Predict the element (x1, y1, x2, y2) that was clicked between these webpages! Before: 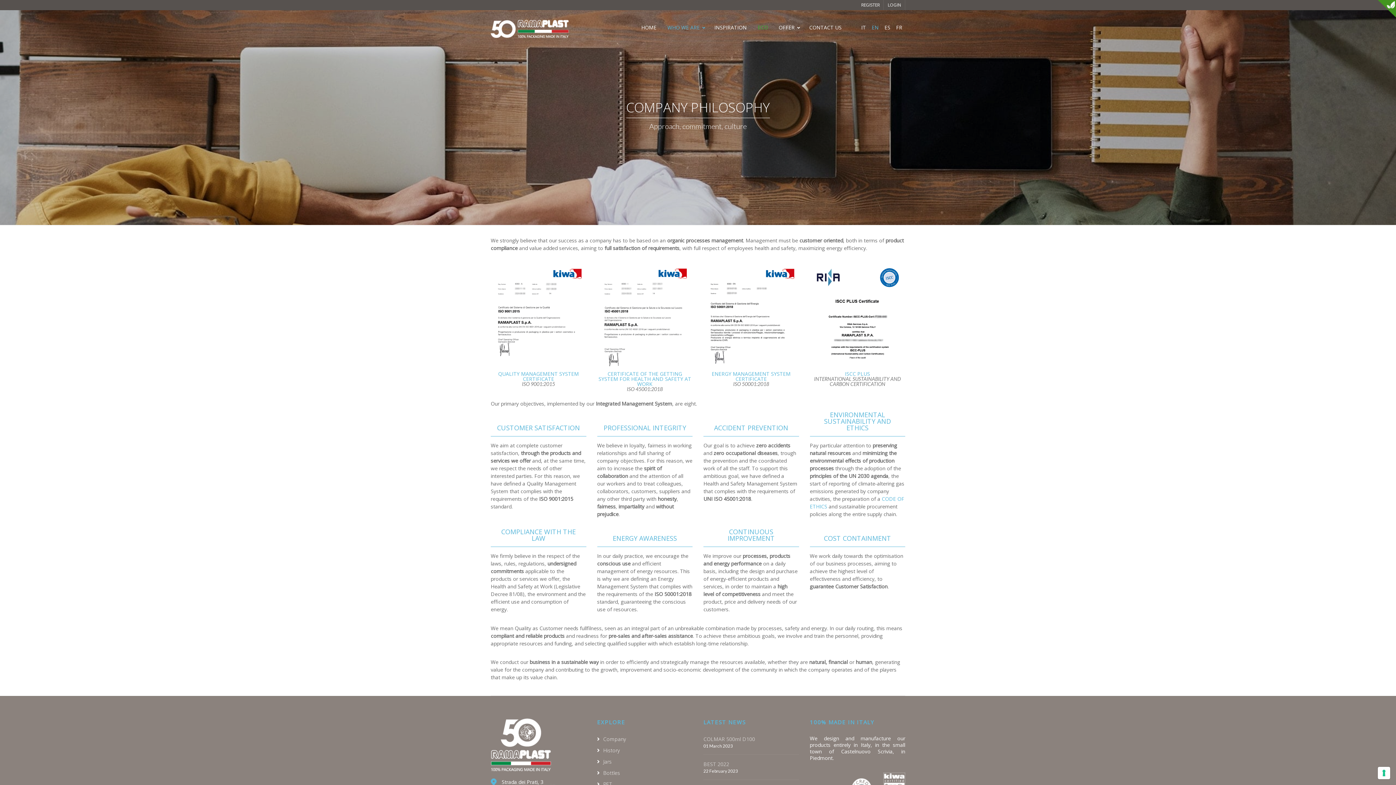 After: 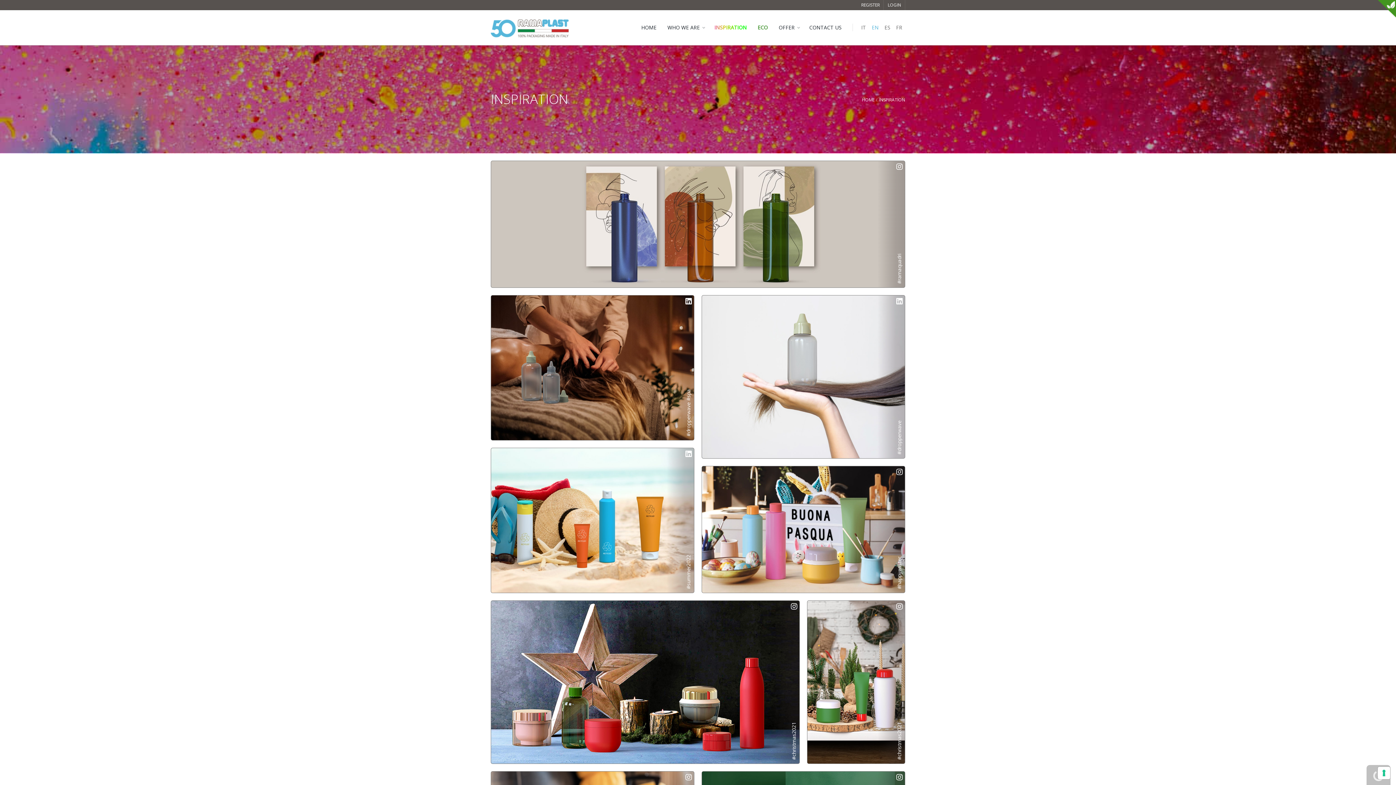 Action: label: INSPIRATION bbox: (709, 10, 752, 45)